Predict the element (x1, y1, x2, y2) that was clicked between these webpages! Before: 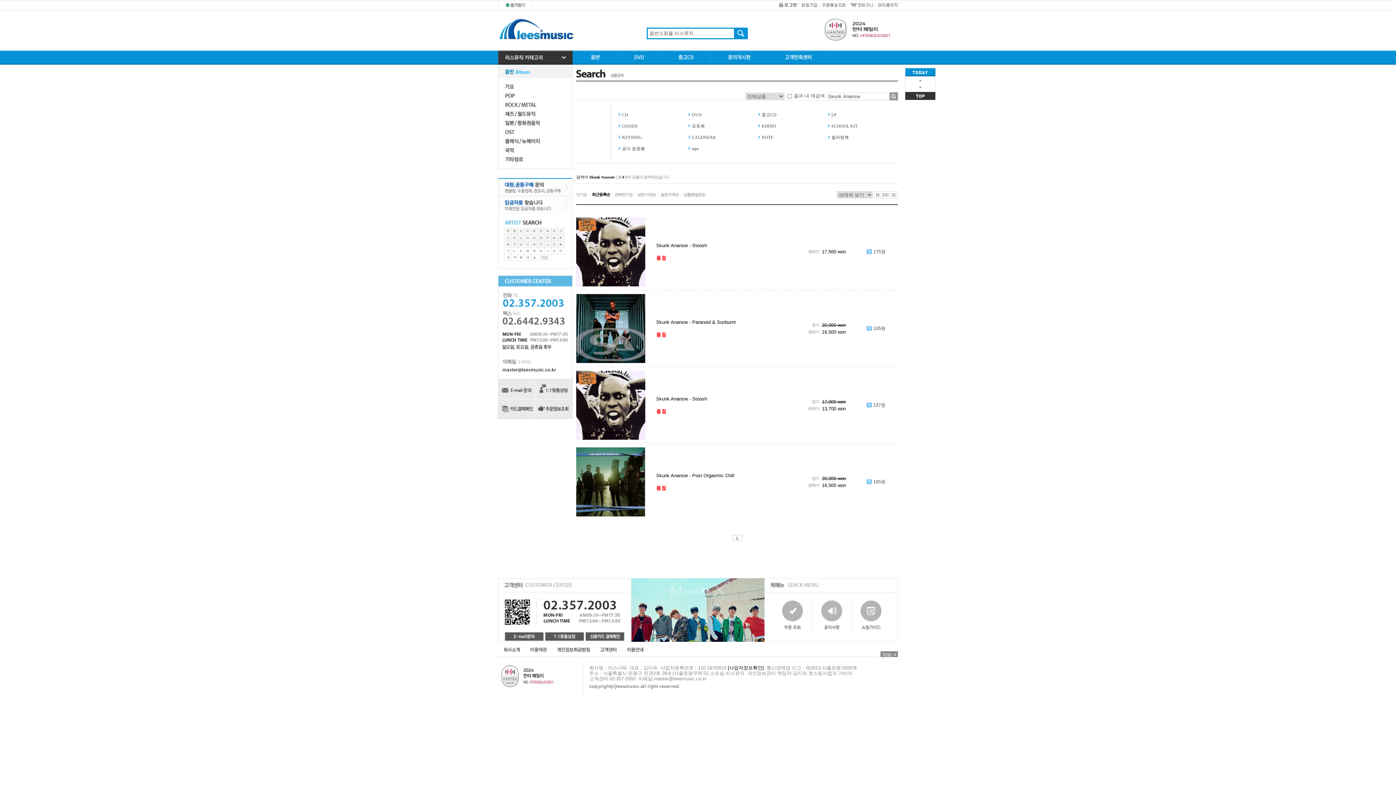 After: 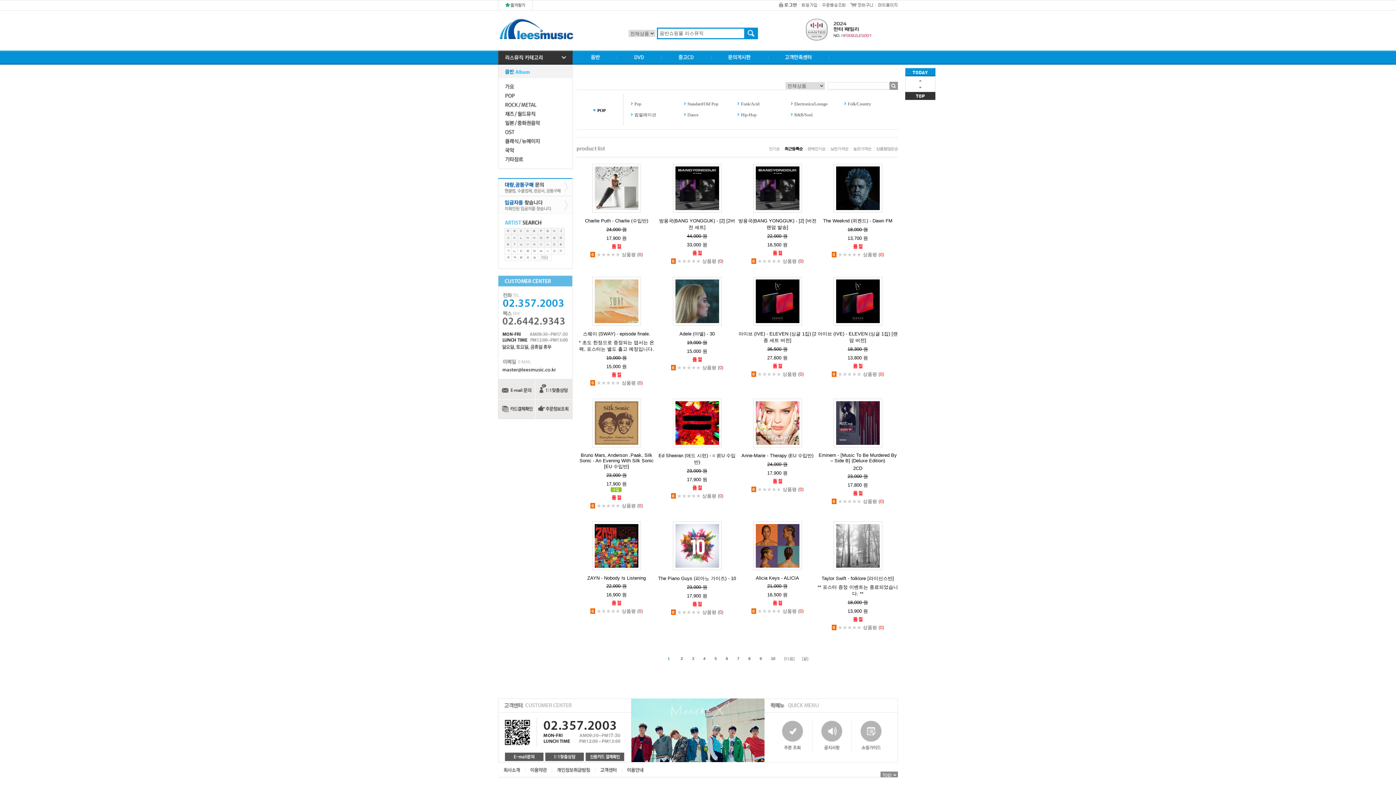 Action: bbox: (498, 92, 572, 98)